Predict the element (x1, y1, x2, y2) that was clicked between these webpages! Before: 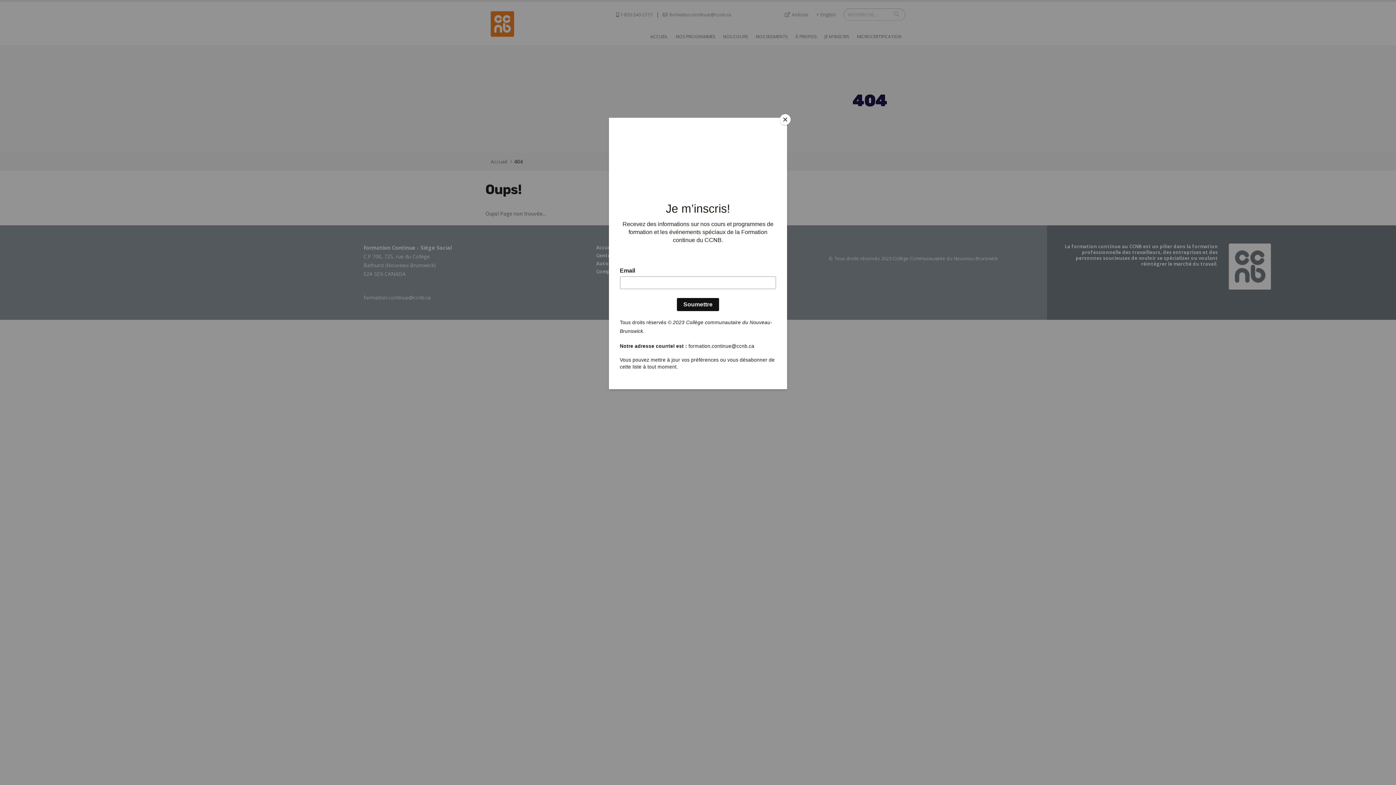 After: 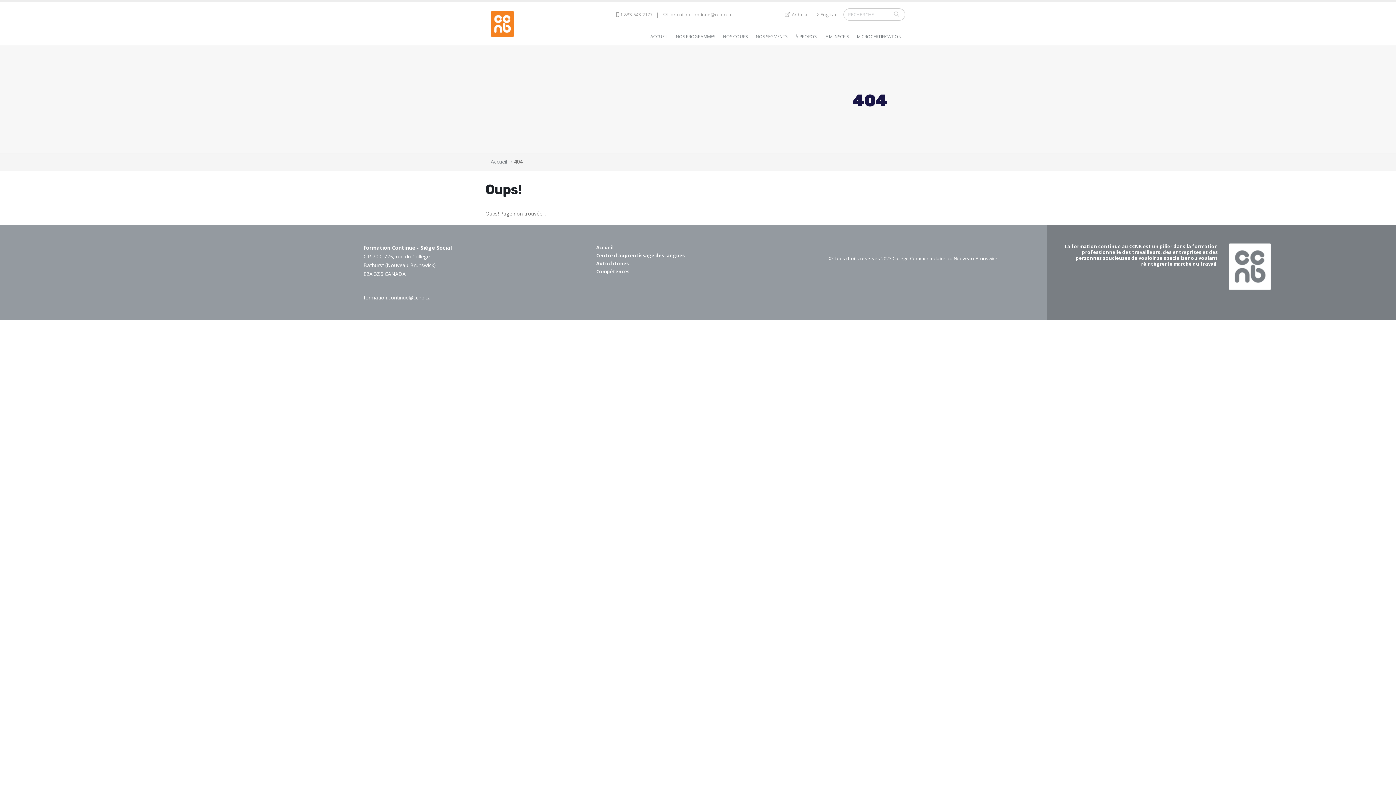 Action: label: Close bbox: (780, 114, 790, 125)